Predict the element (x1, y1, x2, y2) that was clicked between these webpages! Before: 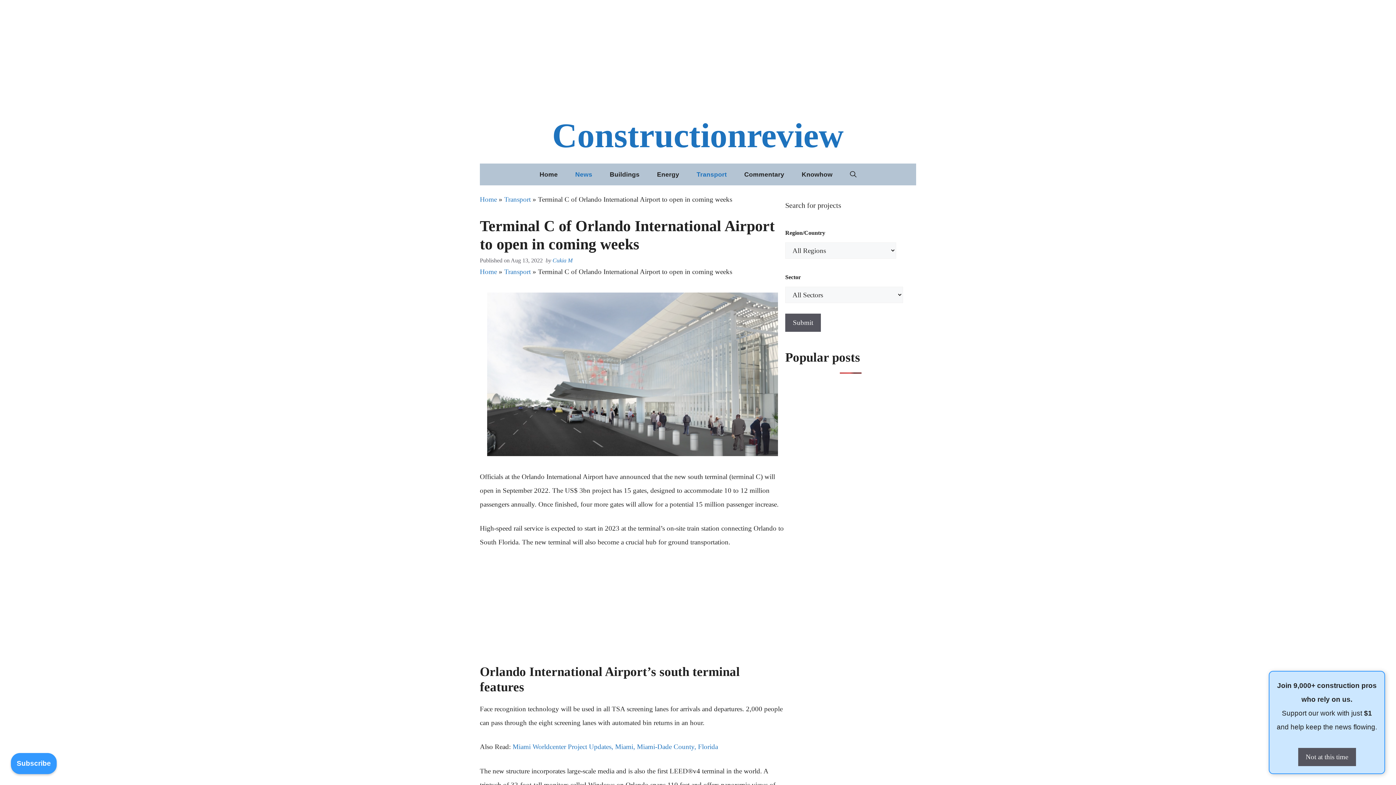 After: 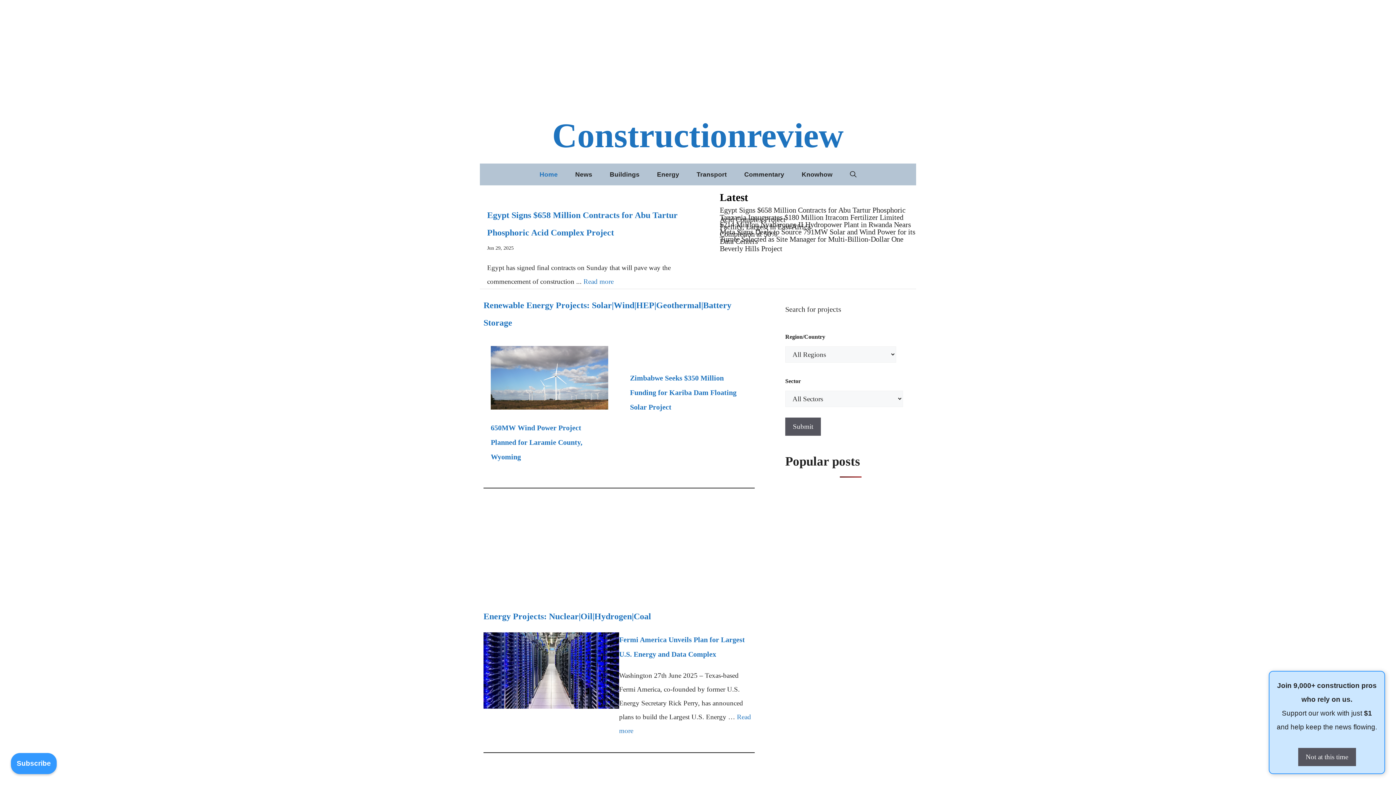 Action: label: Home bbox: (480, 195, 497, 203)